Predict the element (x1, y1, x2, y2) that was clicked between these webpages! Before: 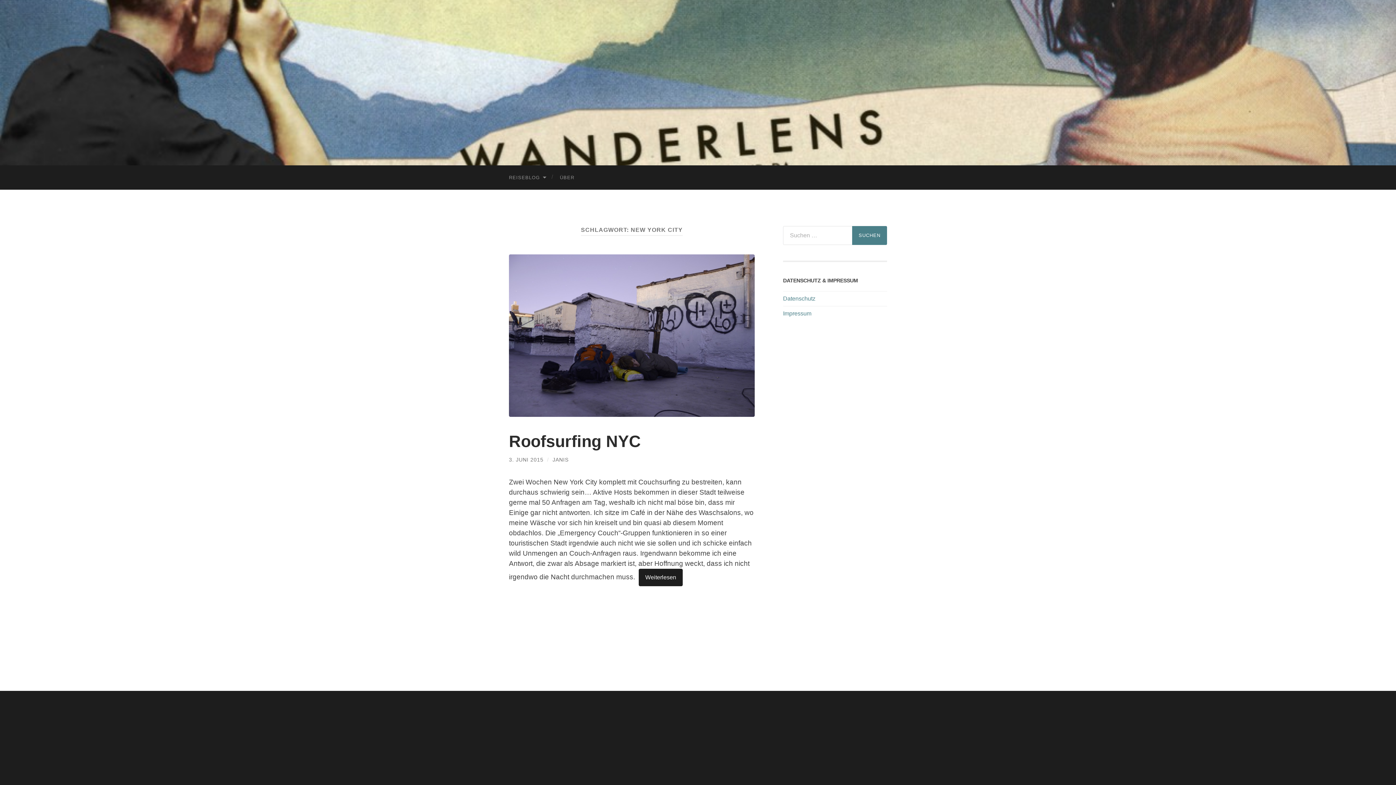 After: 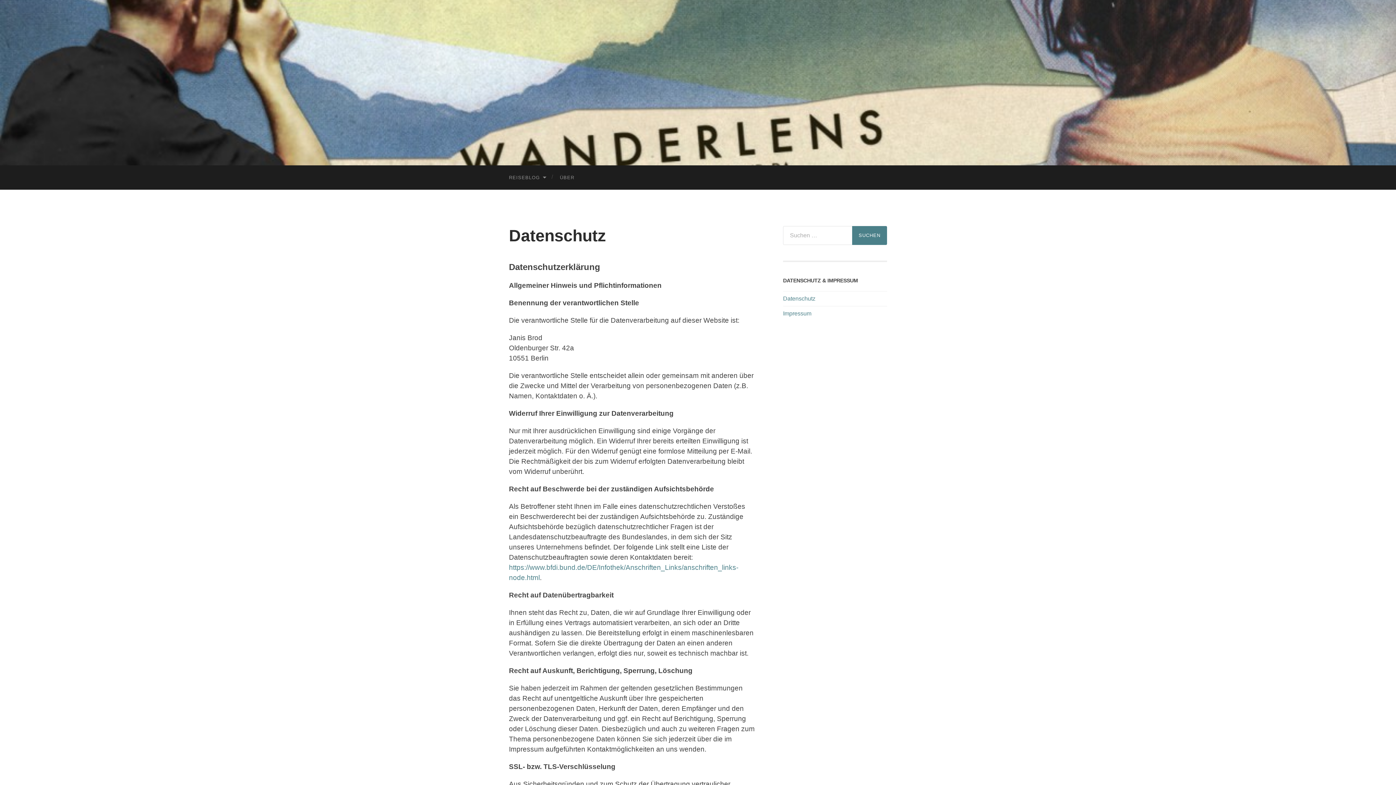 Action: bbox: (783, 295, 815, 301) label: Datenschutz